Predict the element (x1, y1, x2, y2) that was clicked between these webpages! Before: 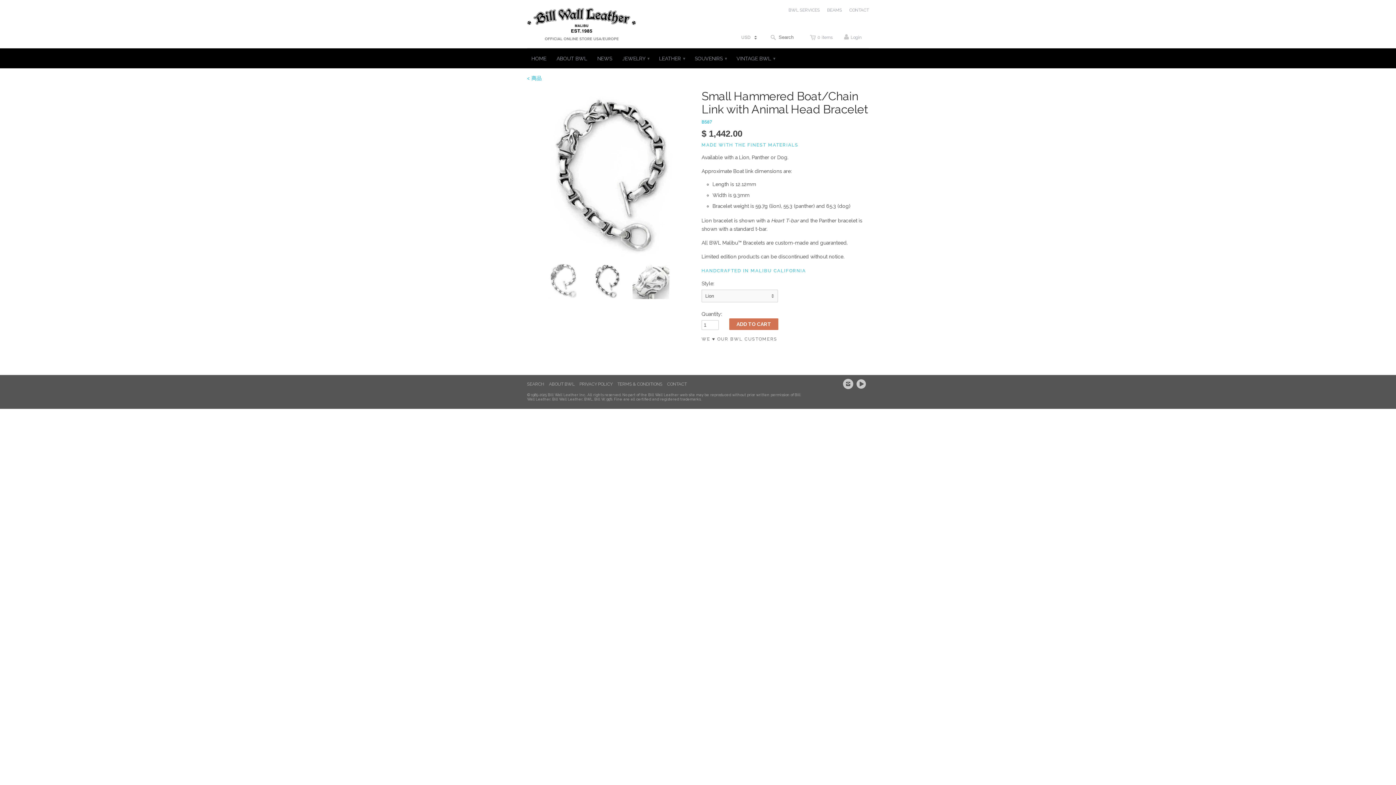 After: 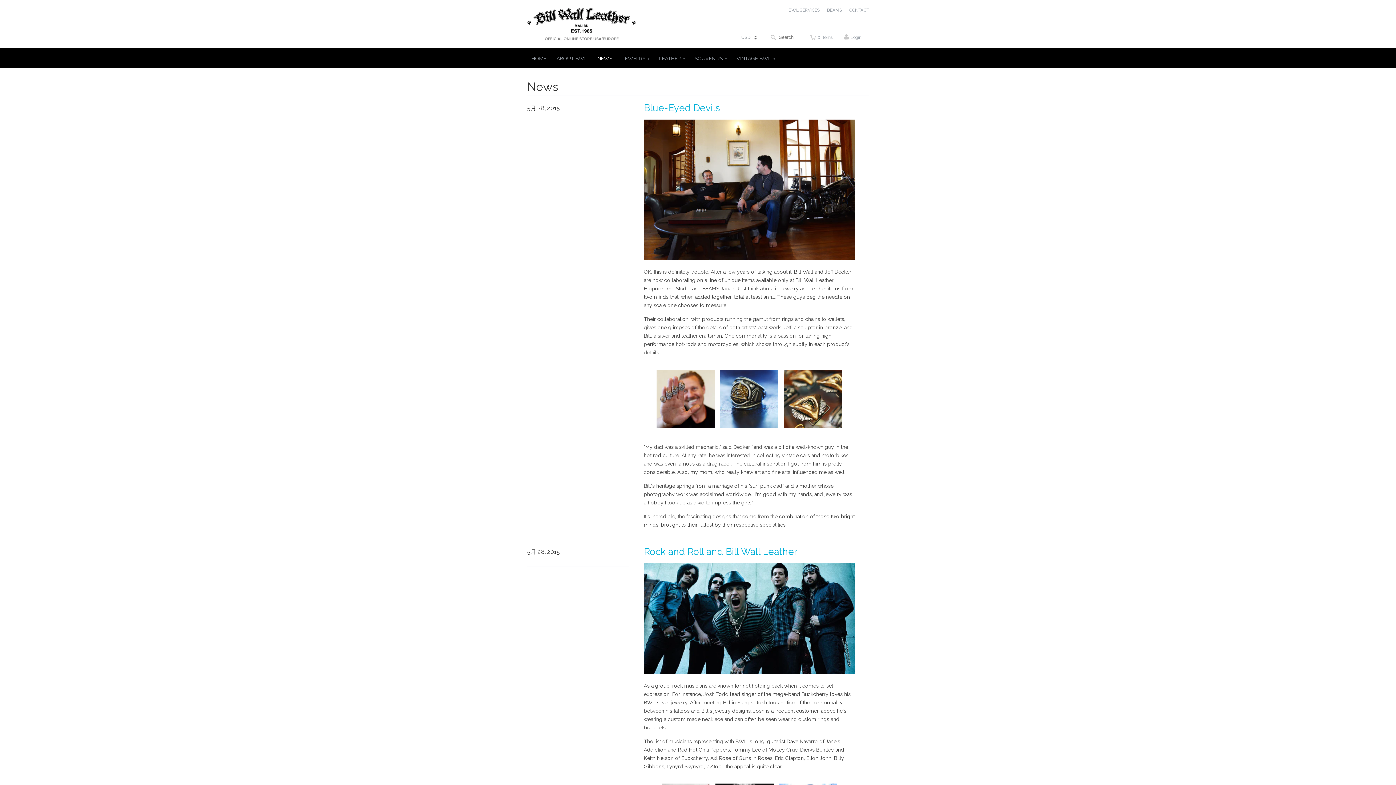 Action: label: NEWS bbox: (597, 52, 612, 67)